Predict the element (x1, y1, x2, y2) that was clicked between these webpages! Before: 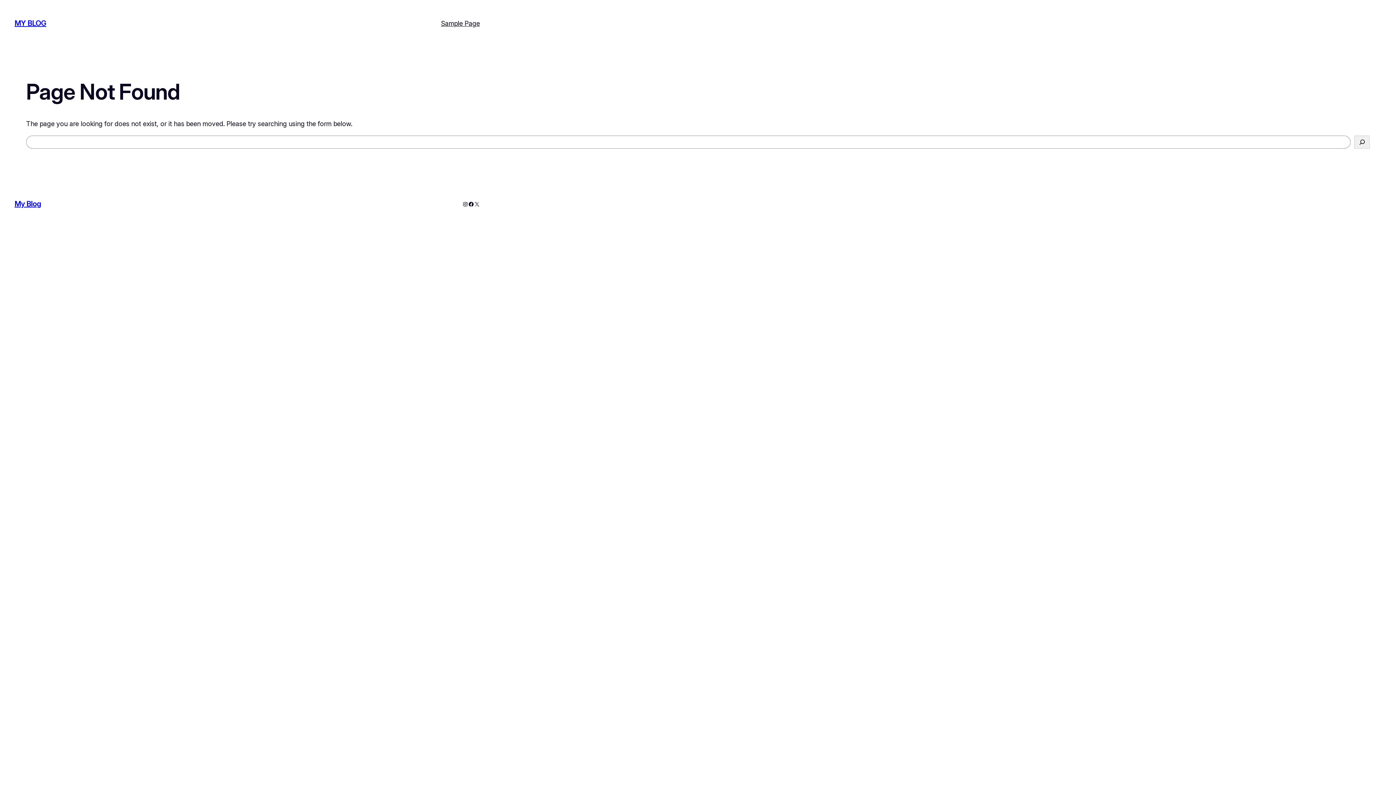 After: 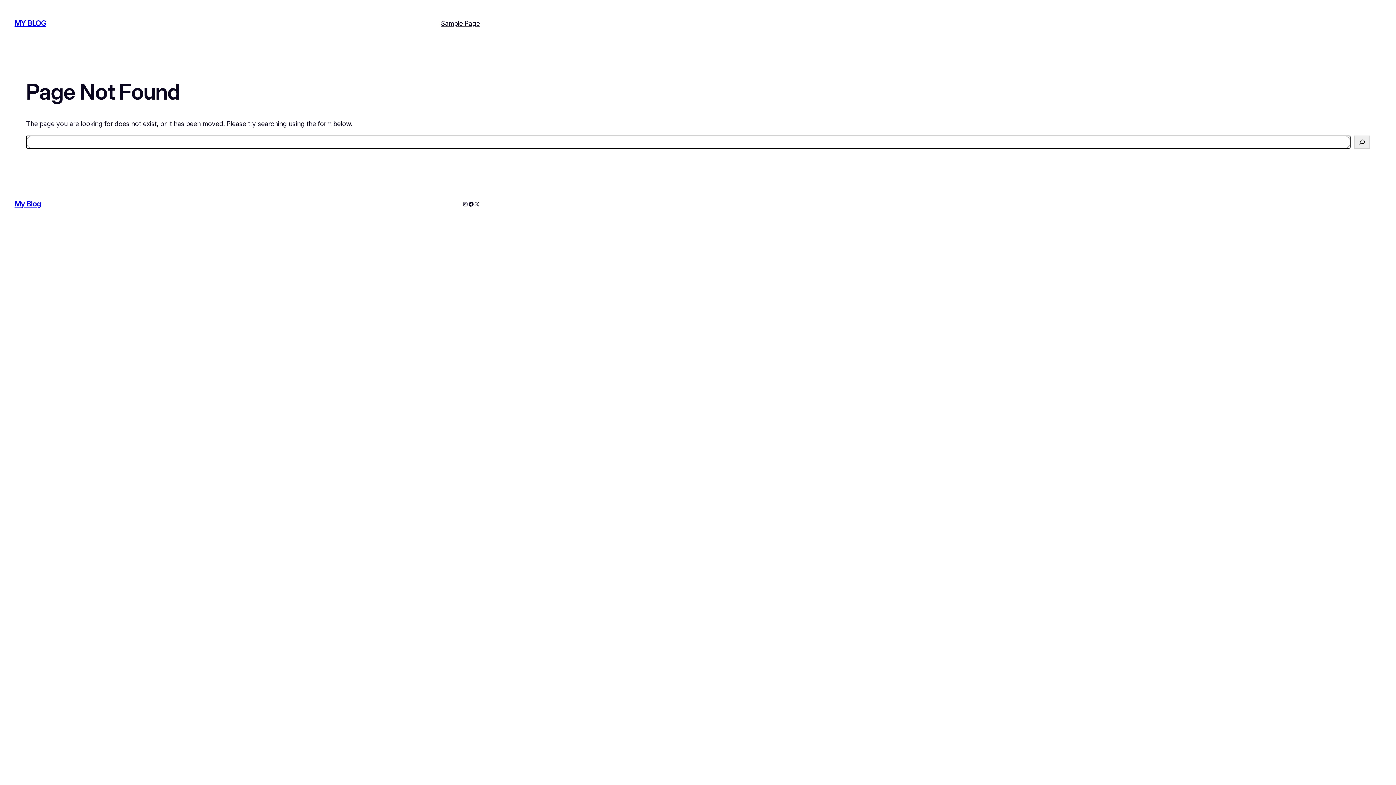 Action: label: Search bbox: (1354, 135, 1370, 148)